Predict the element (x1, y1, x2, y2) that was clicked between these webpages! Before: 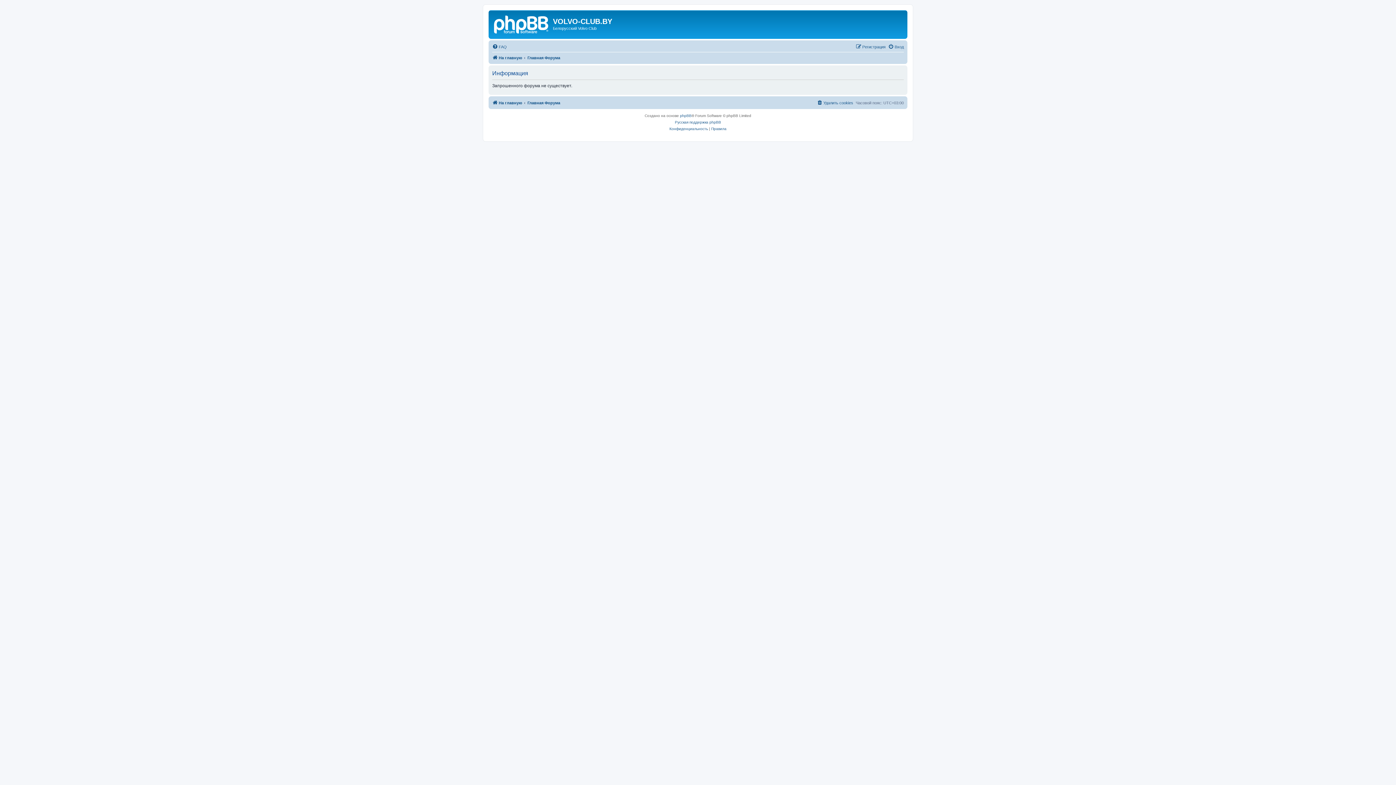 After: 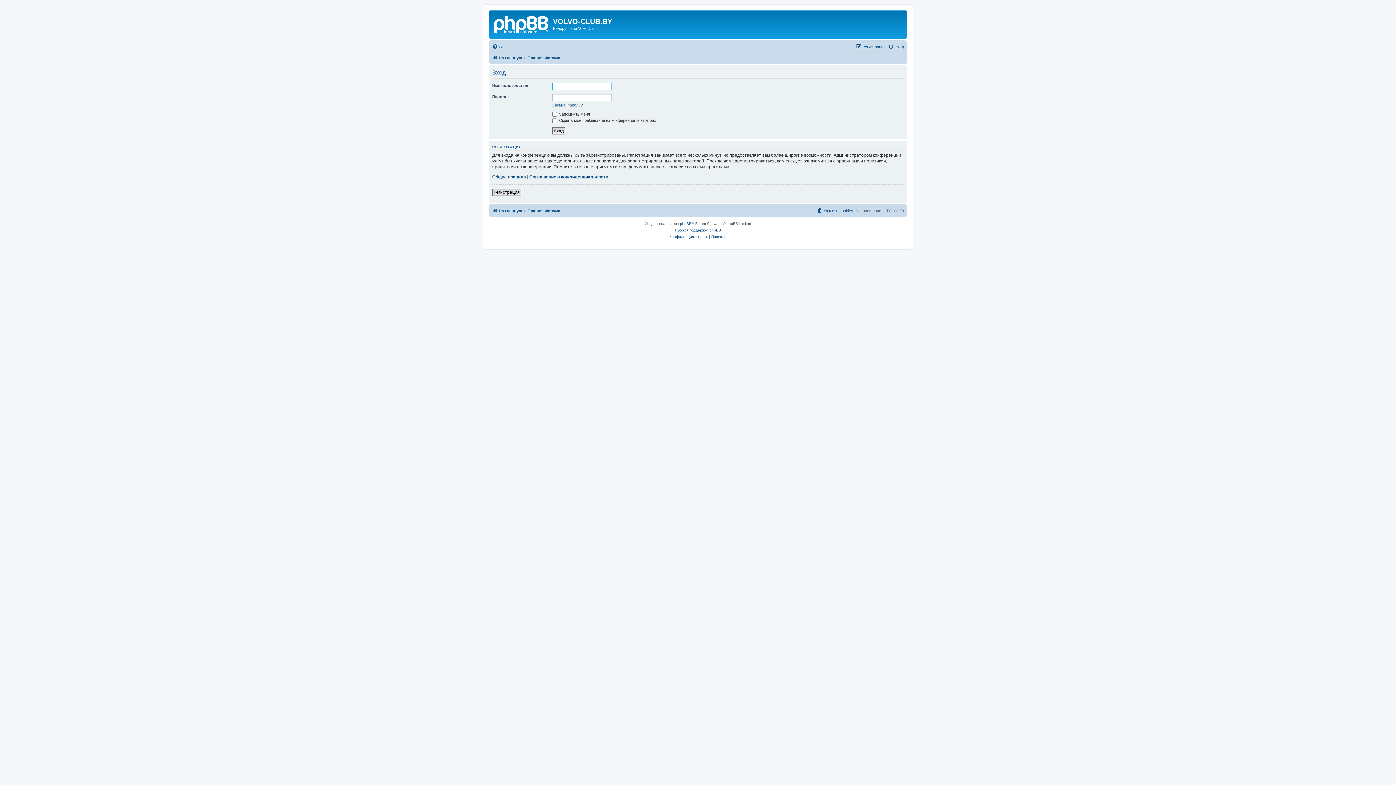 Action: label: Вход bbox: (888, 42, 904, 51)